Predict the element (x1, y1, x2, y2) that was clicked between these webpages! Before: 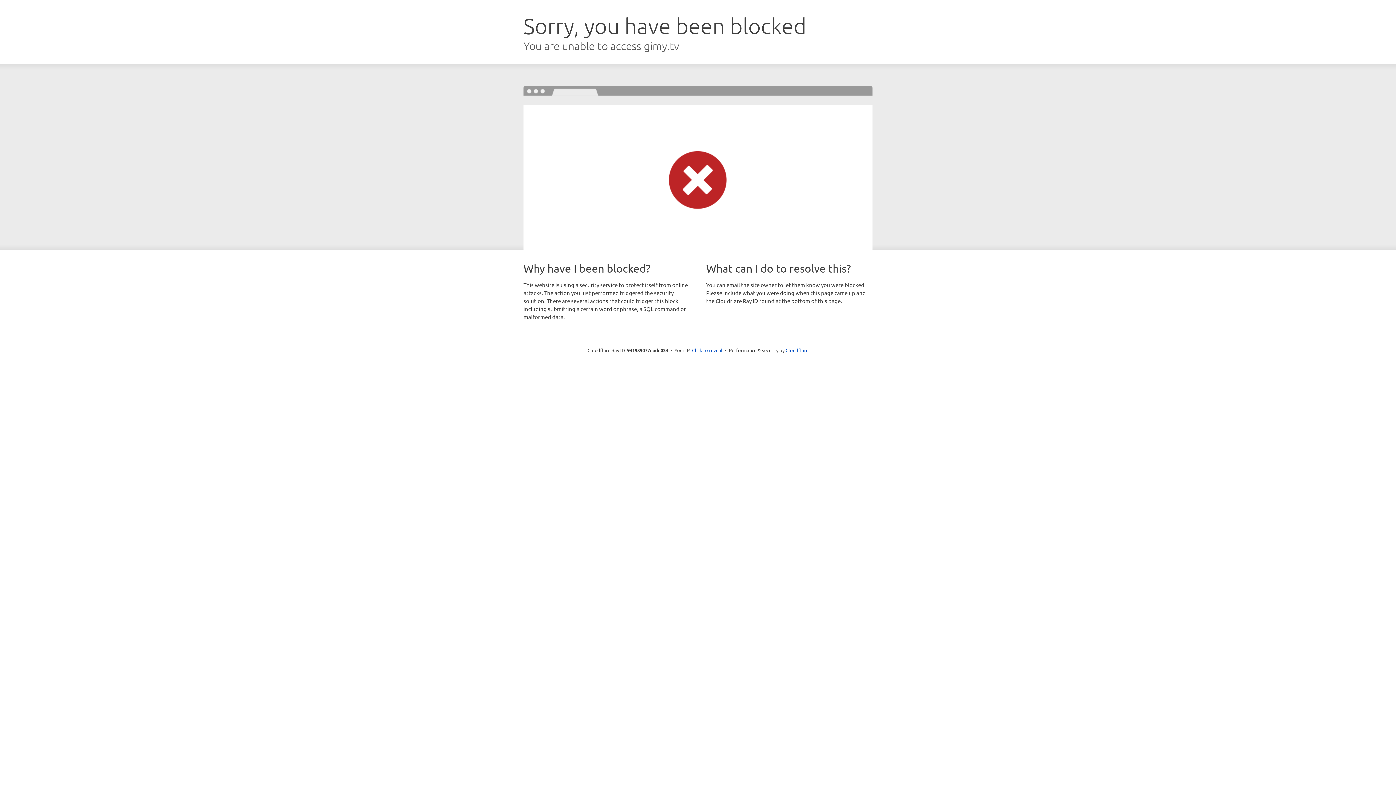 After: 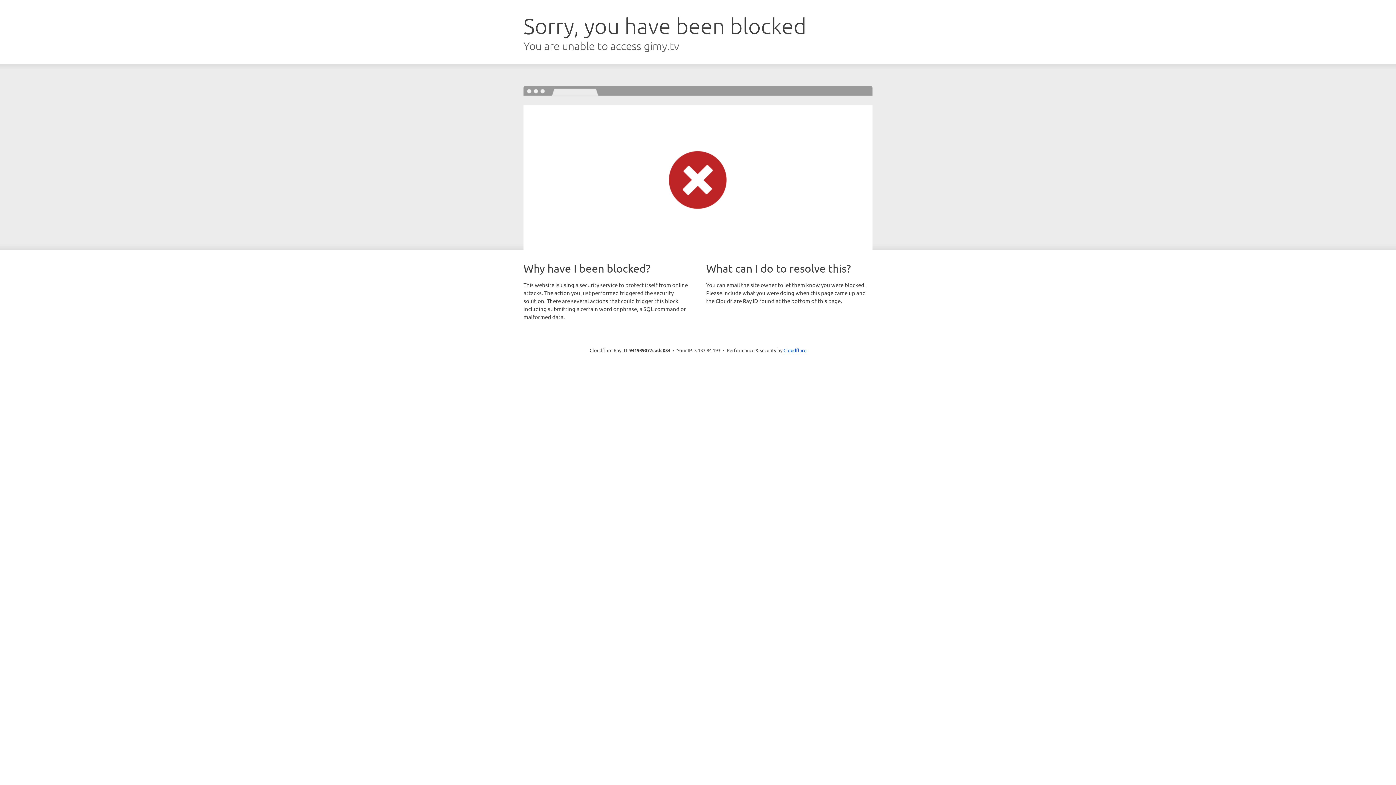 Action: label: Click to reveal bbox: (692, 346, 722, 353)